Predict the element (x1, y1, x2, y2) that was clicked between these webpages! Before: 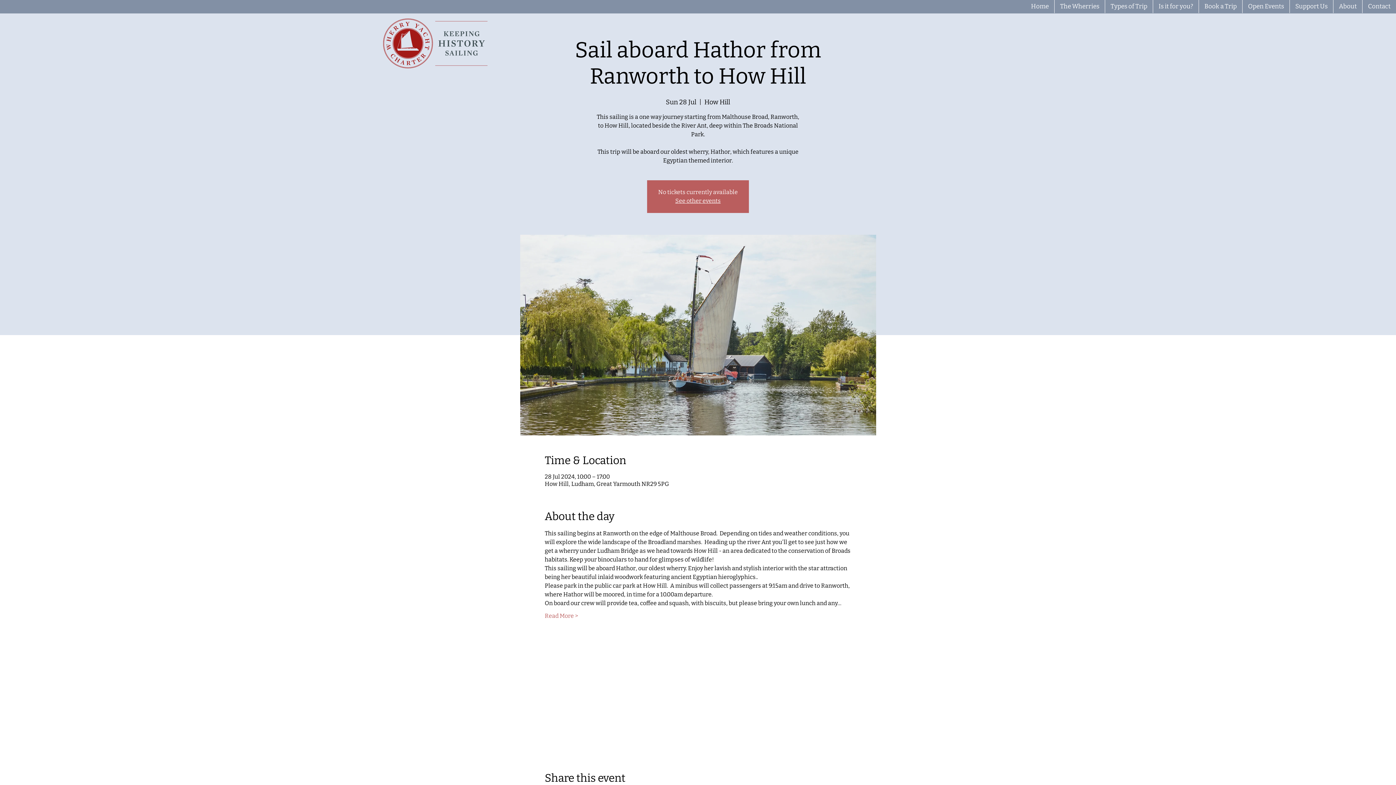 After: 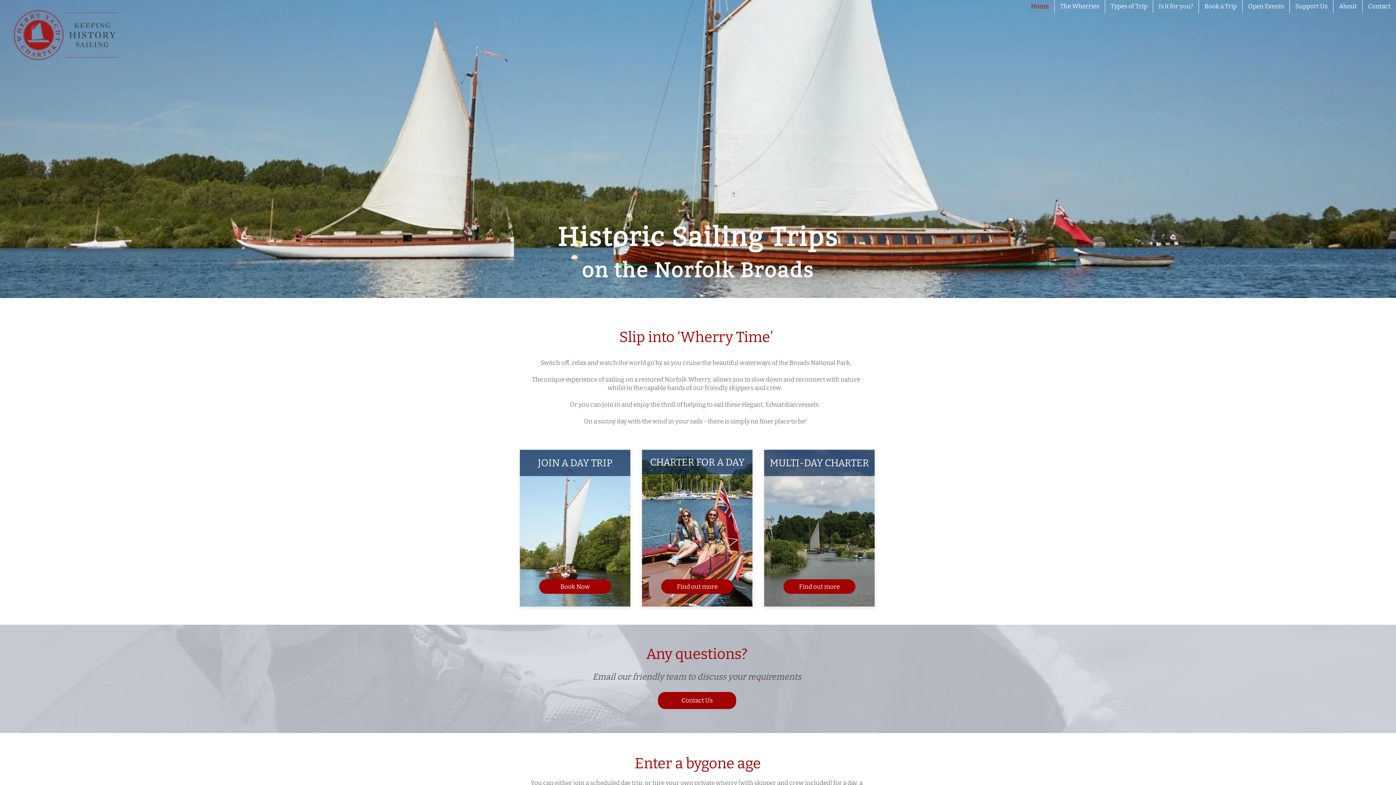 Action: bbox: (383, 18, 487, 68)